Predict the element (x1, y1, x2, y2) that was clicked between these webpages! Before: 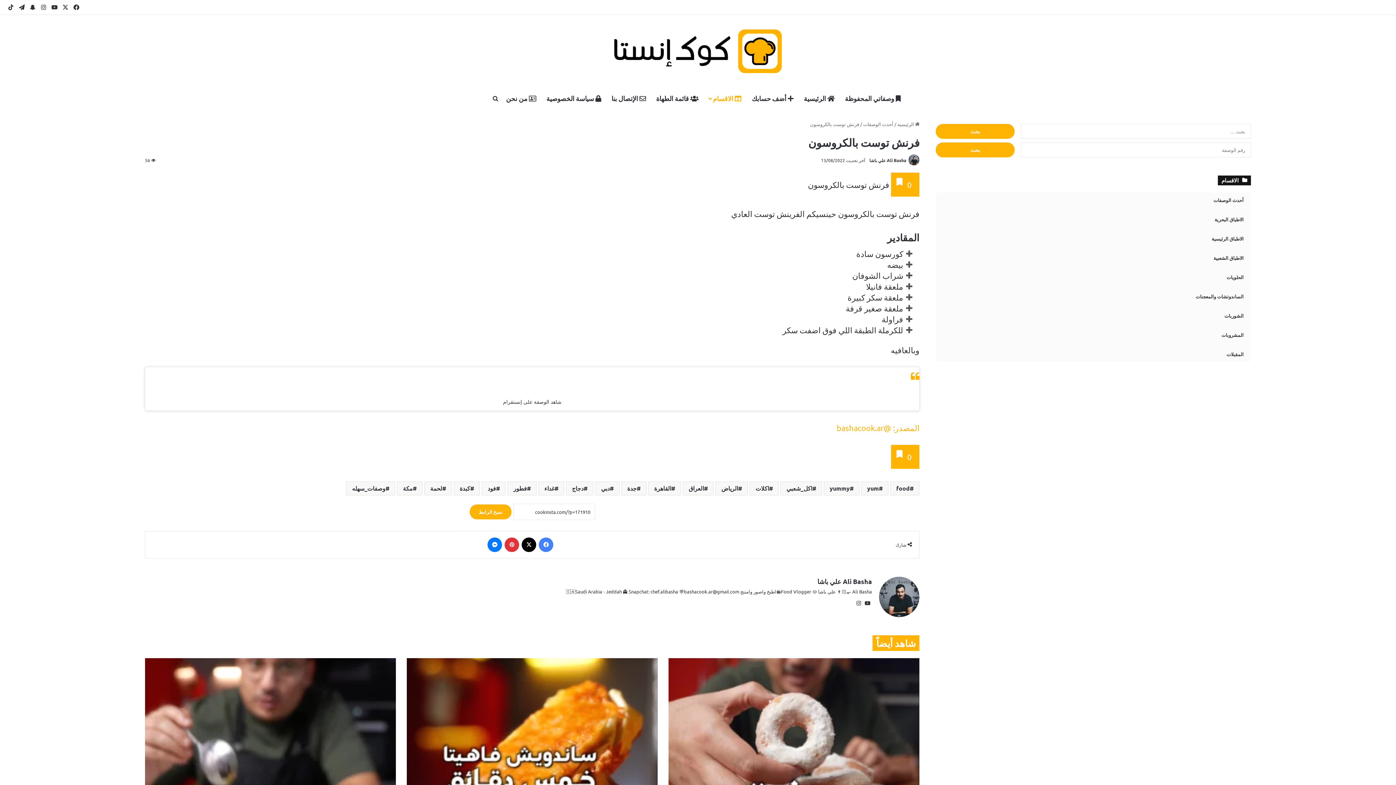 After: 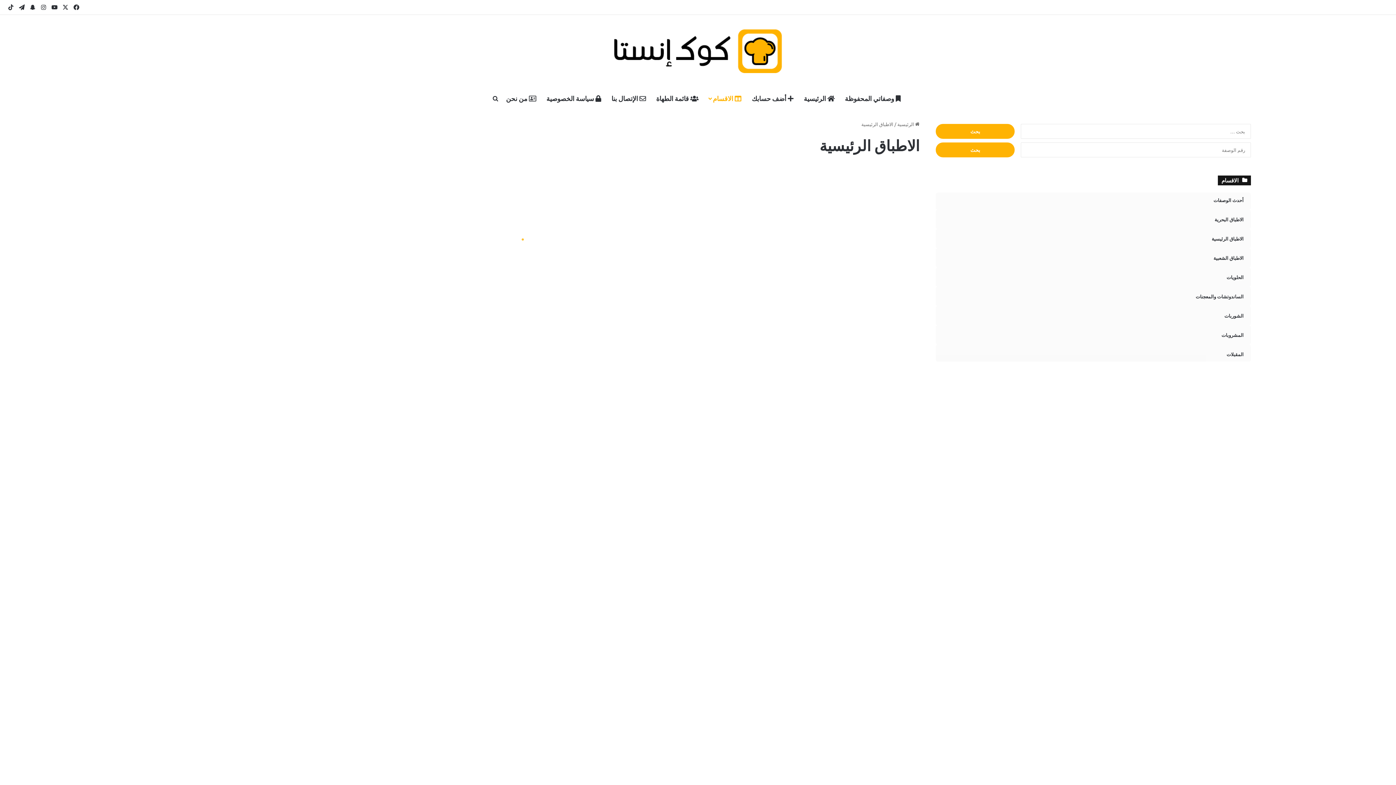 Action: label: الاطباق الرئيسية bbox: (936, 231, 1251, 246)